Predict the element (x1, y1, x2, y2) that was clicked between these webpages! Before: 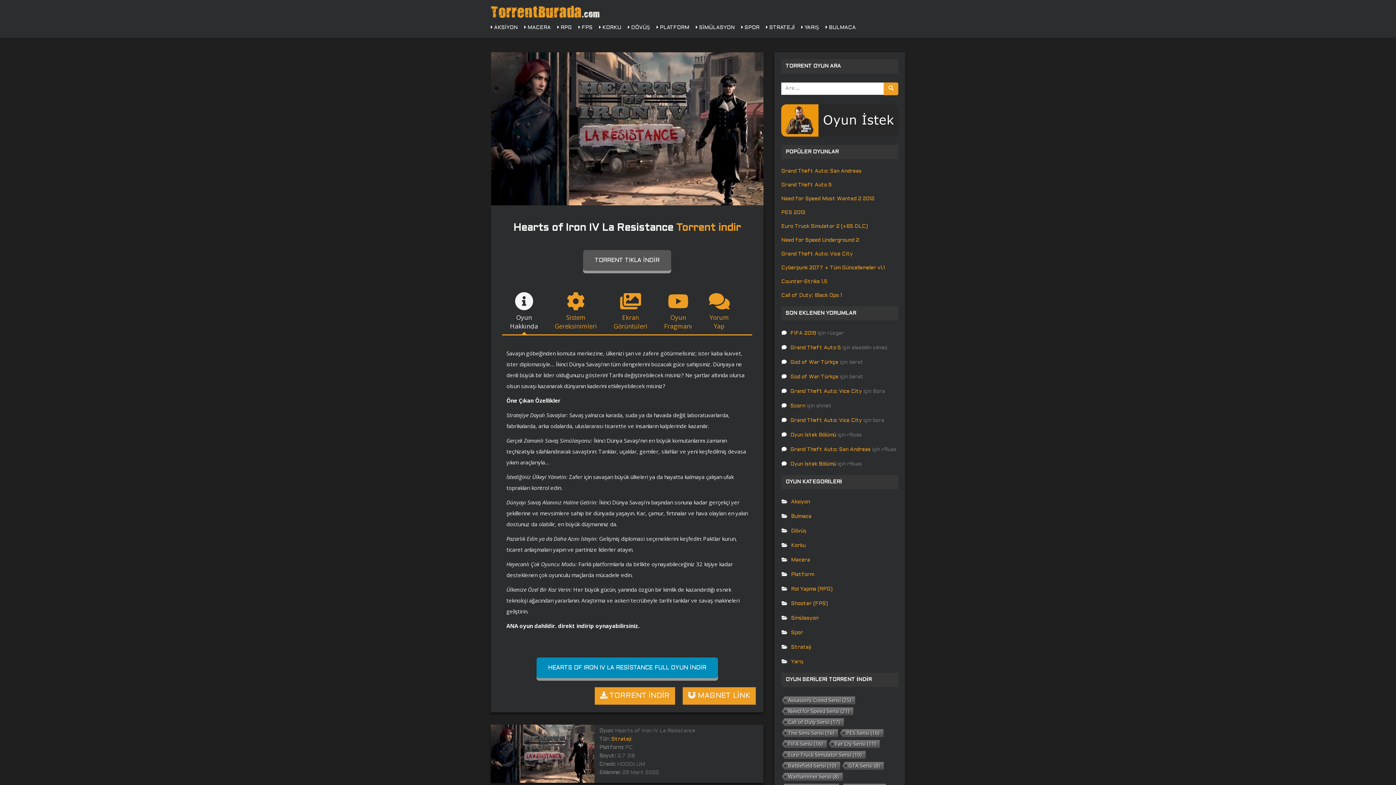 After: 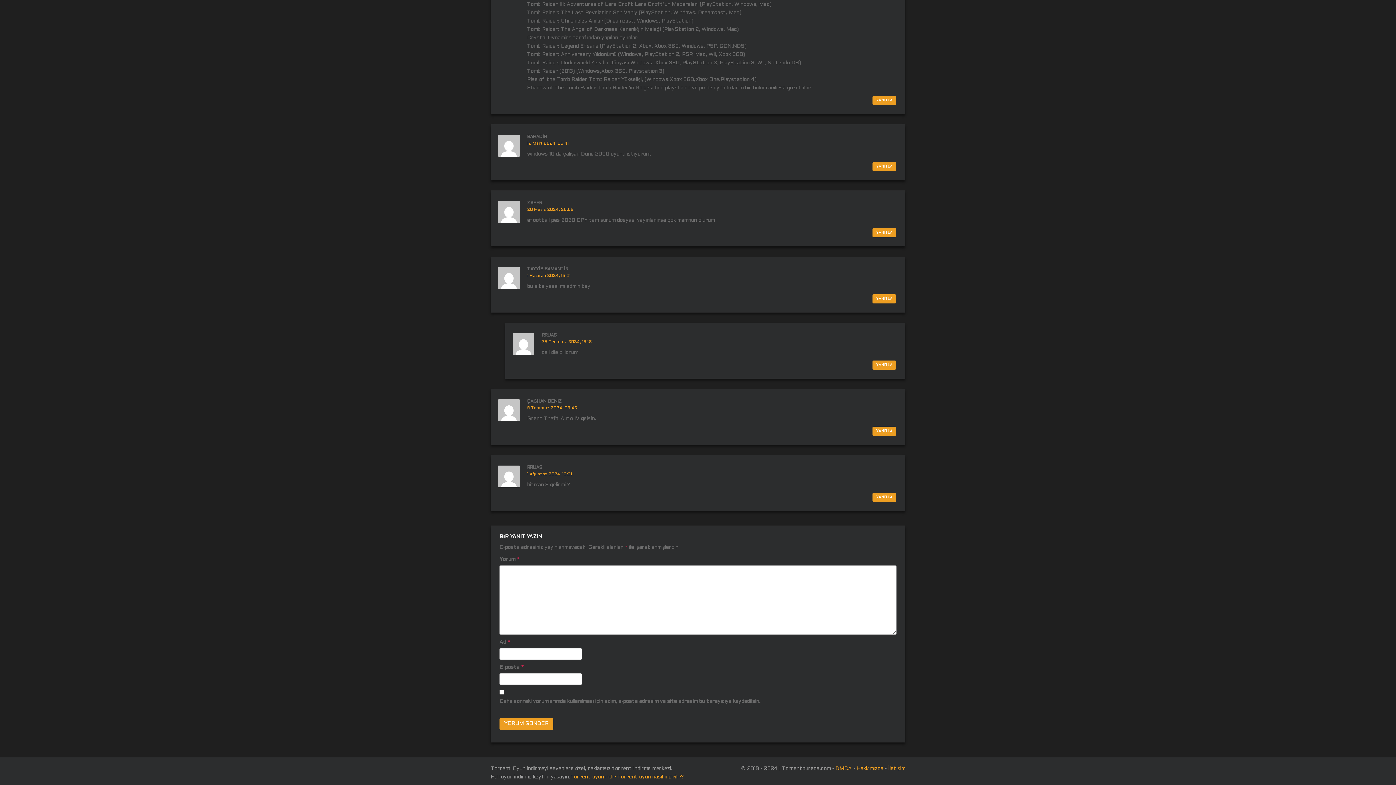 Action: label: Oyun İstek Bölümü bbox: (790, 433, 836, 437)